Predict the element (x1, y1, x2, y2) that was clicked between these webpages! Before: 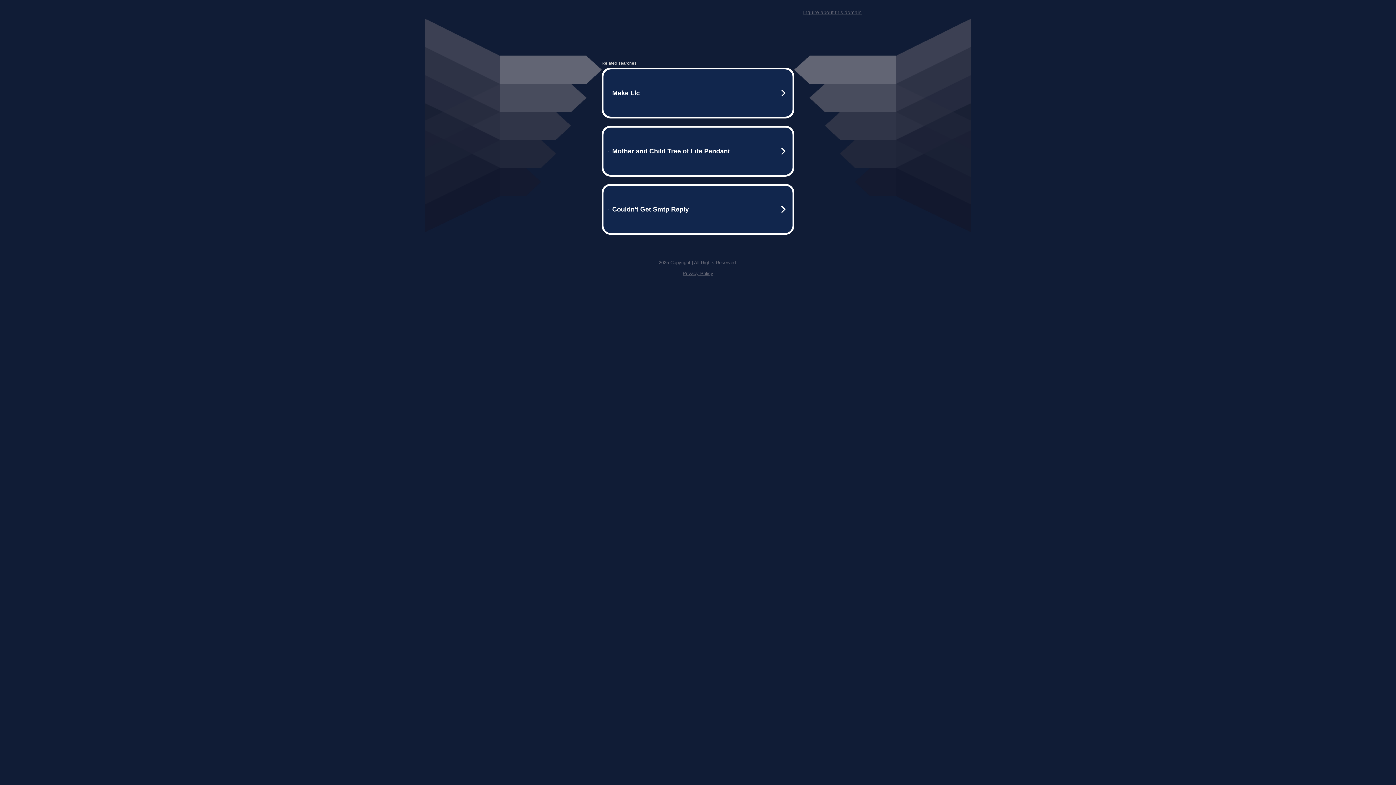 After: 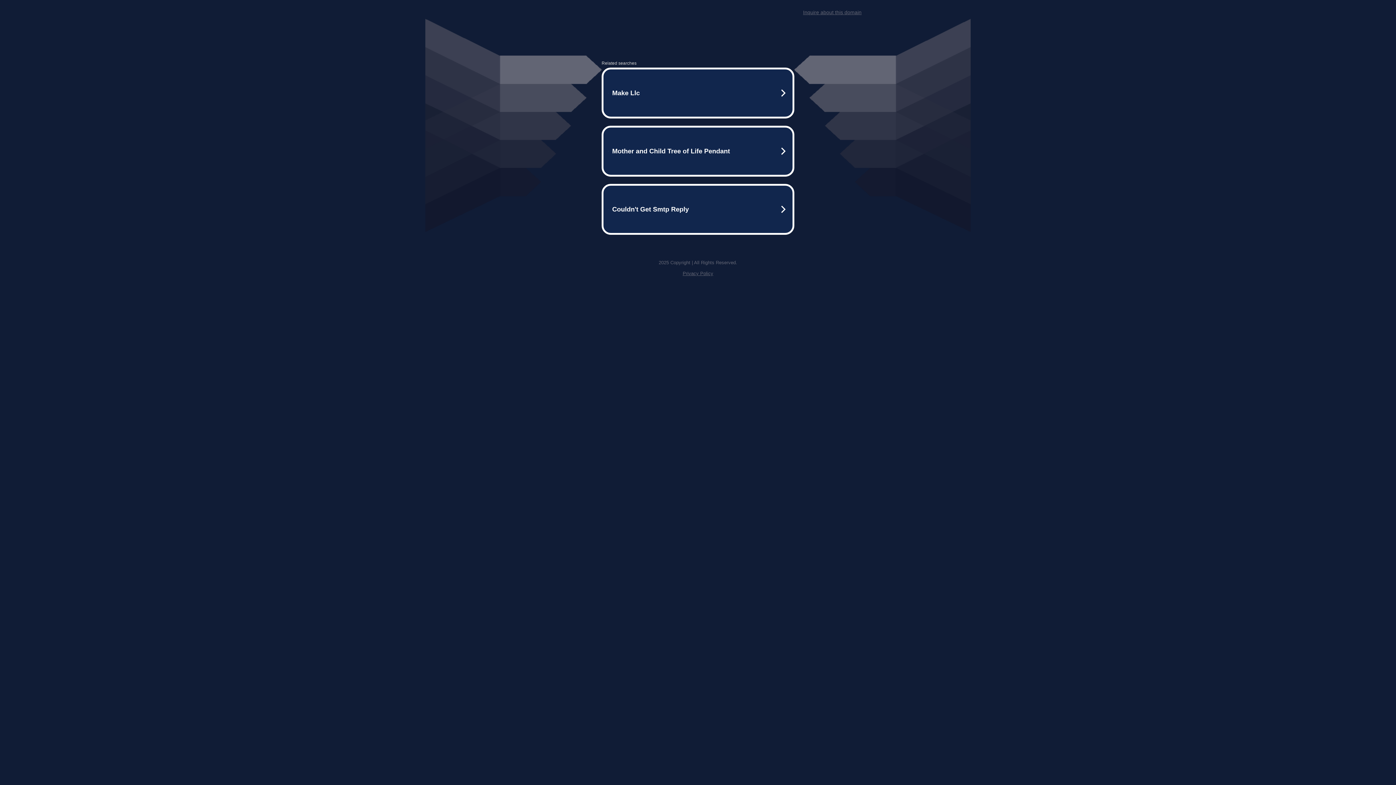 Action: bbox: (682, 270, 713, 276) label: Privacy Policy